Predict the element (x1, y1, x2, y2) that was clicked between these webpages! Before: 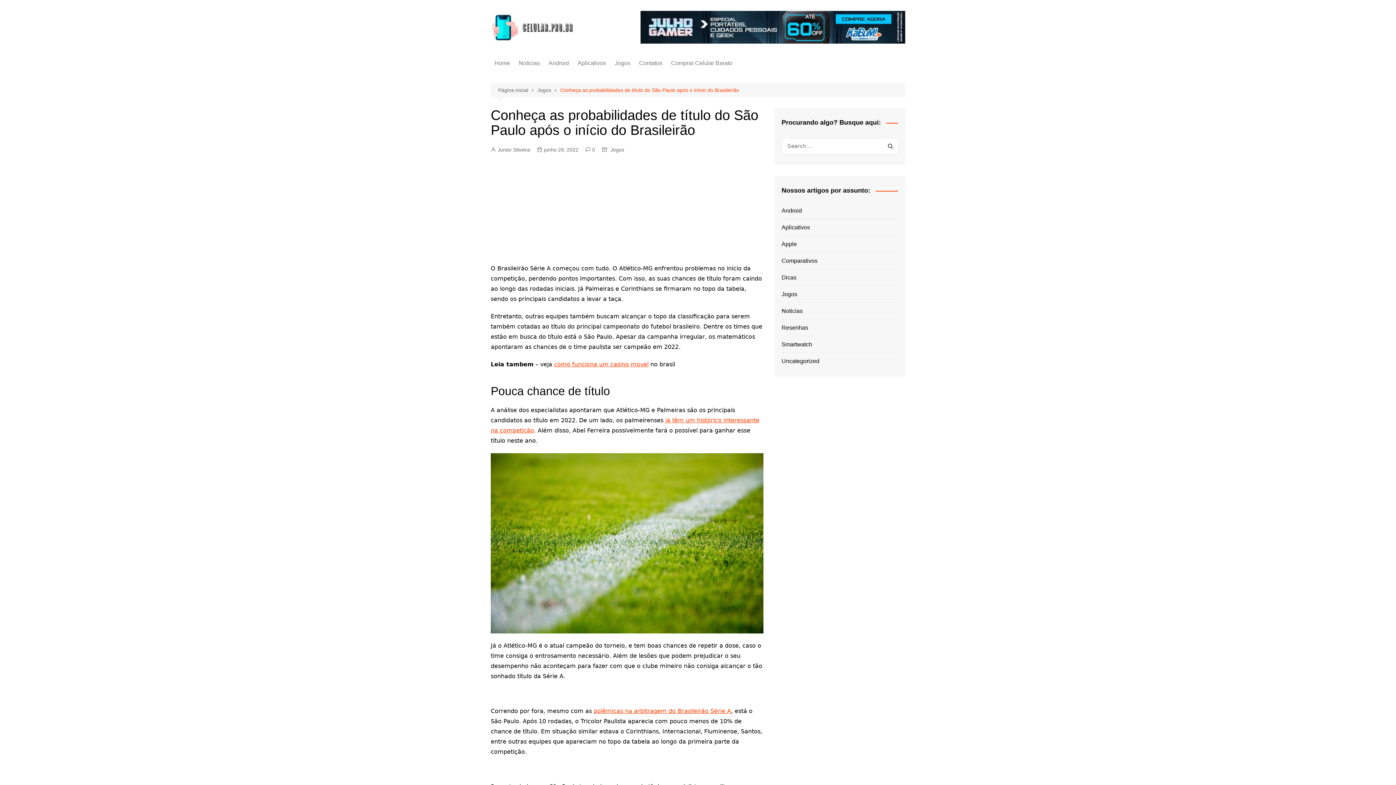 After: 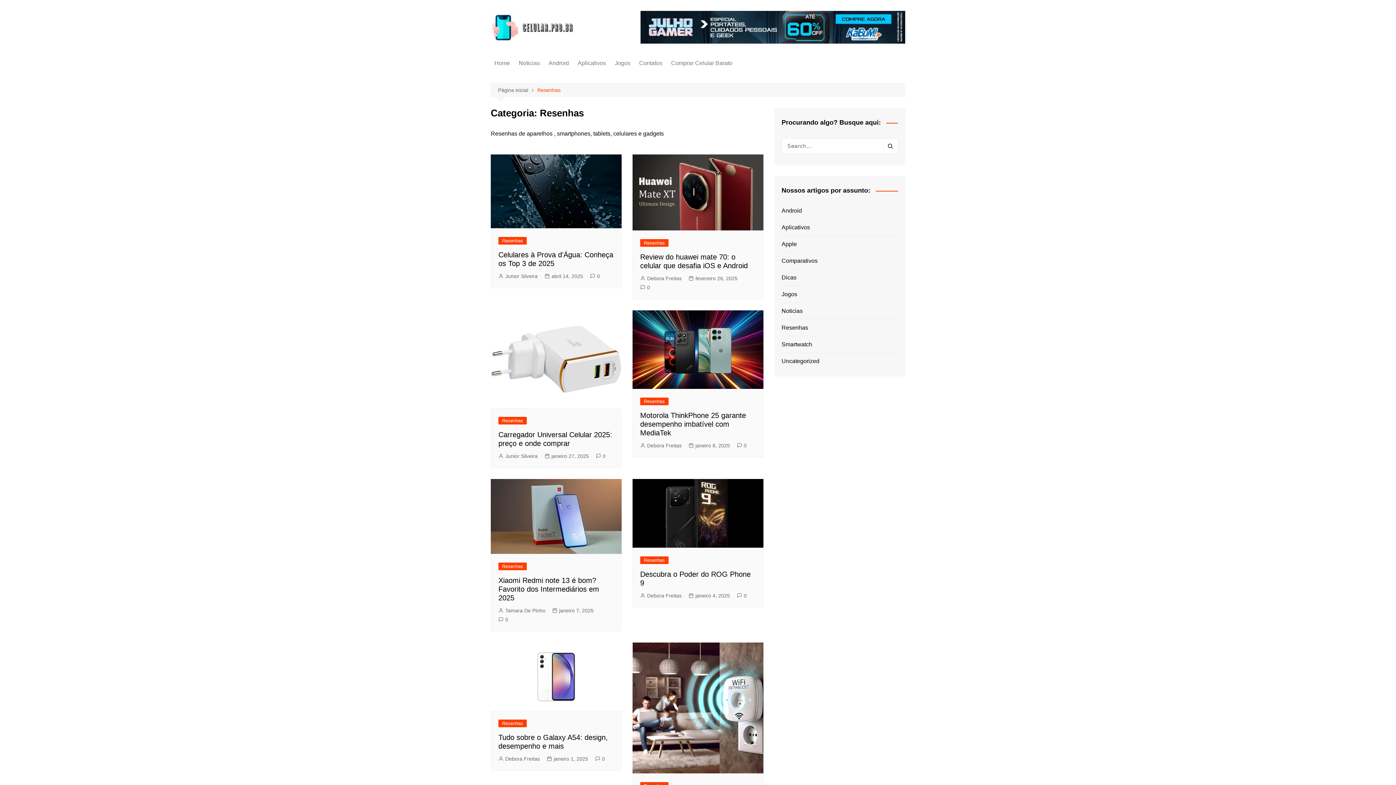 Action: label: Resenhas bbox: (781, 323, 808, 332)